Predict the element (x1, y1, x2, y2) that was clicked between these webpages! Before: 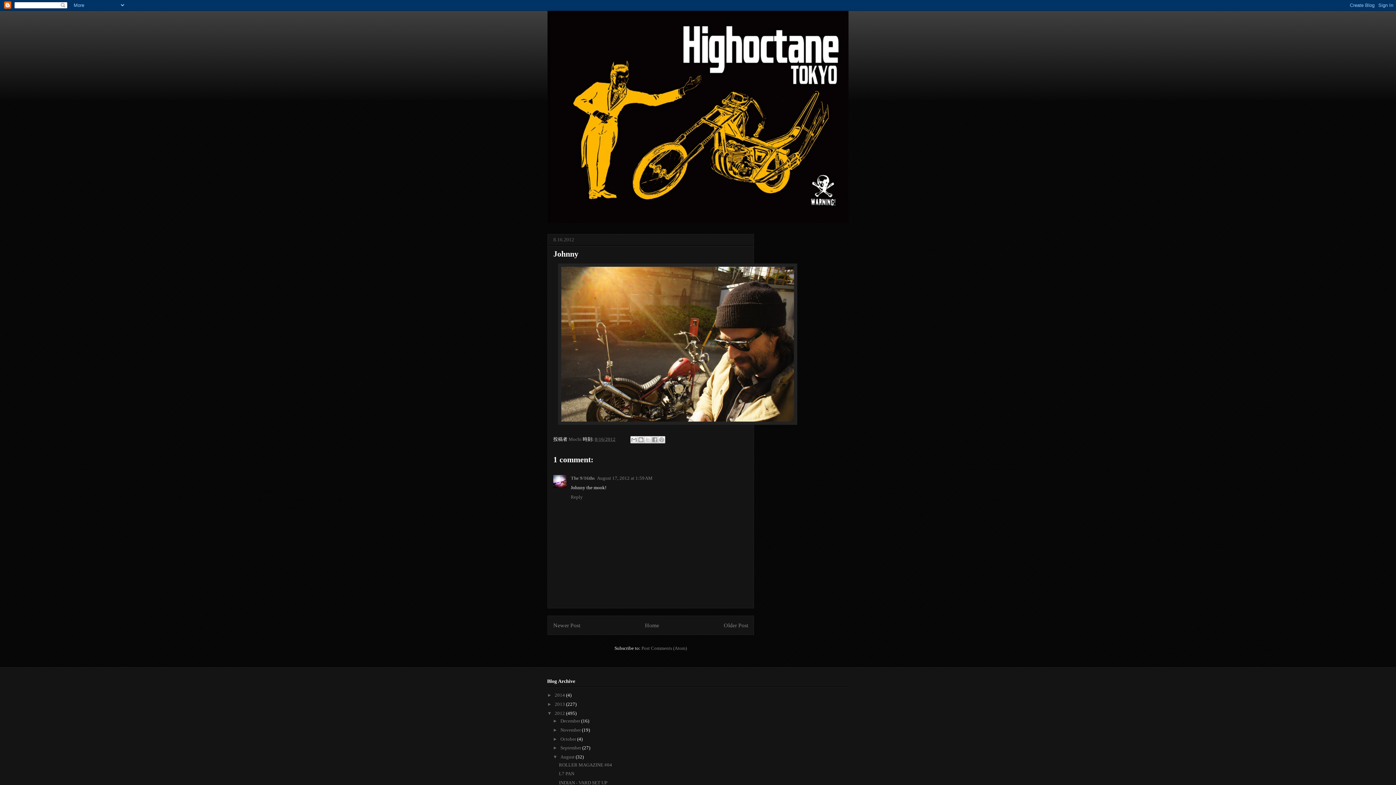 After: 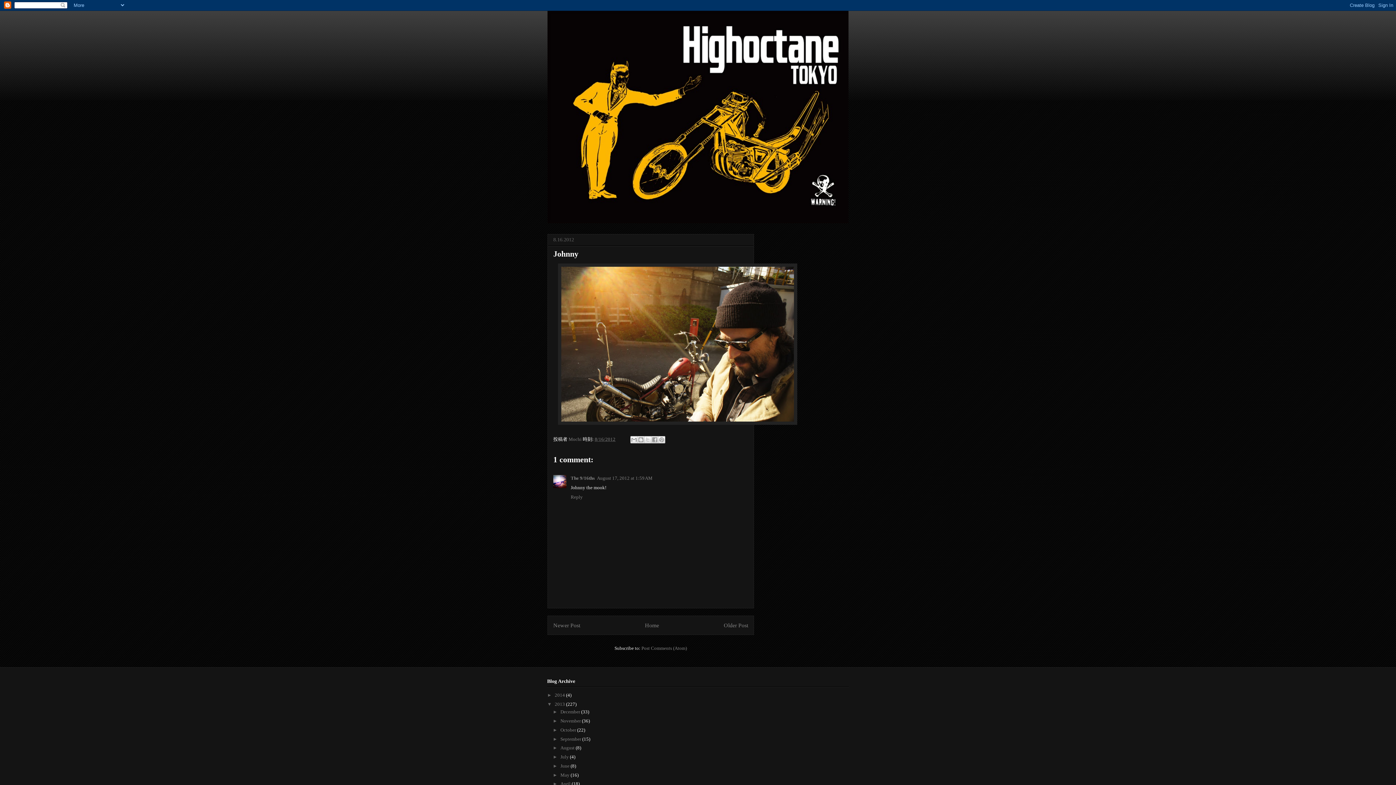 Action: bbox: (547, 701, 554, 707) label: ►  